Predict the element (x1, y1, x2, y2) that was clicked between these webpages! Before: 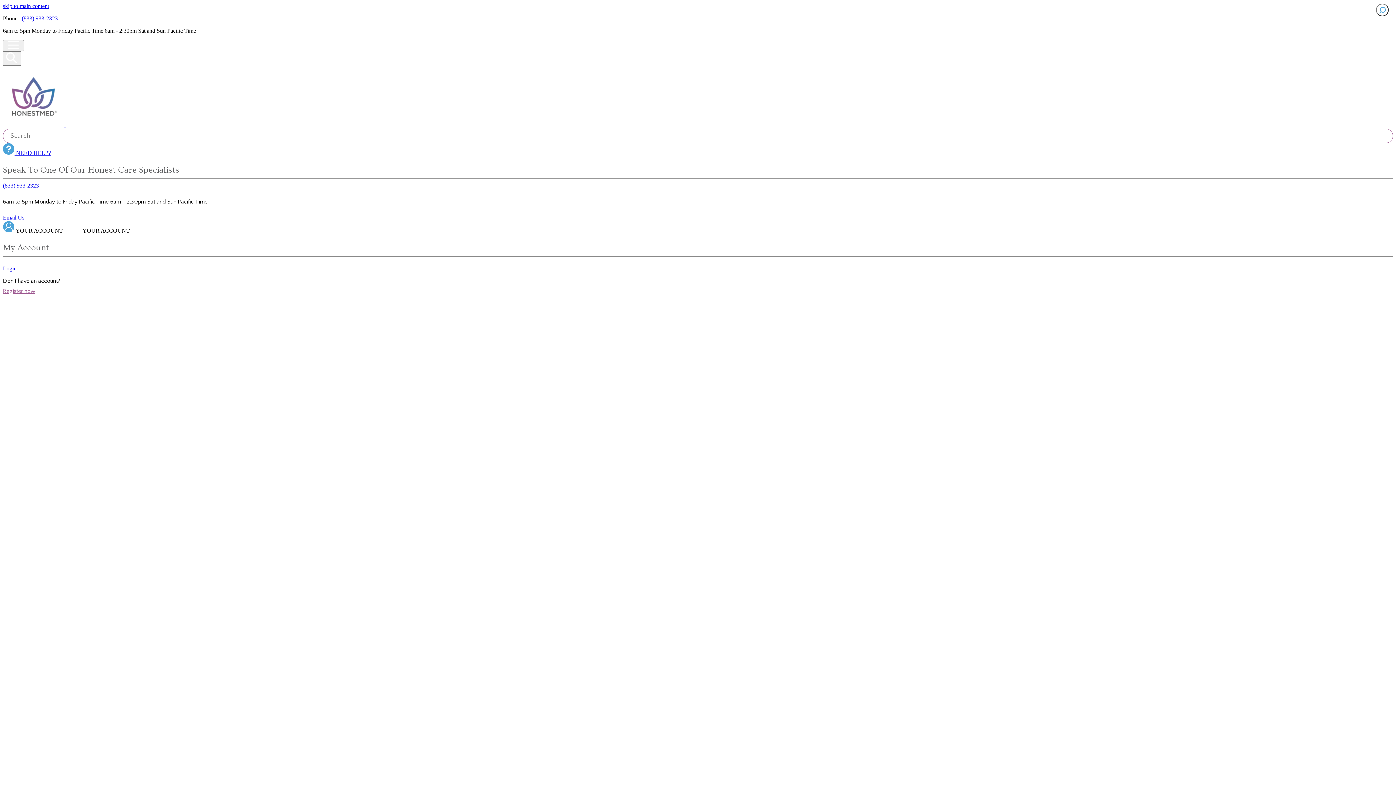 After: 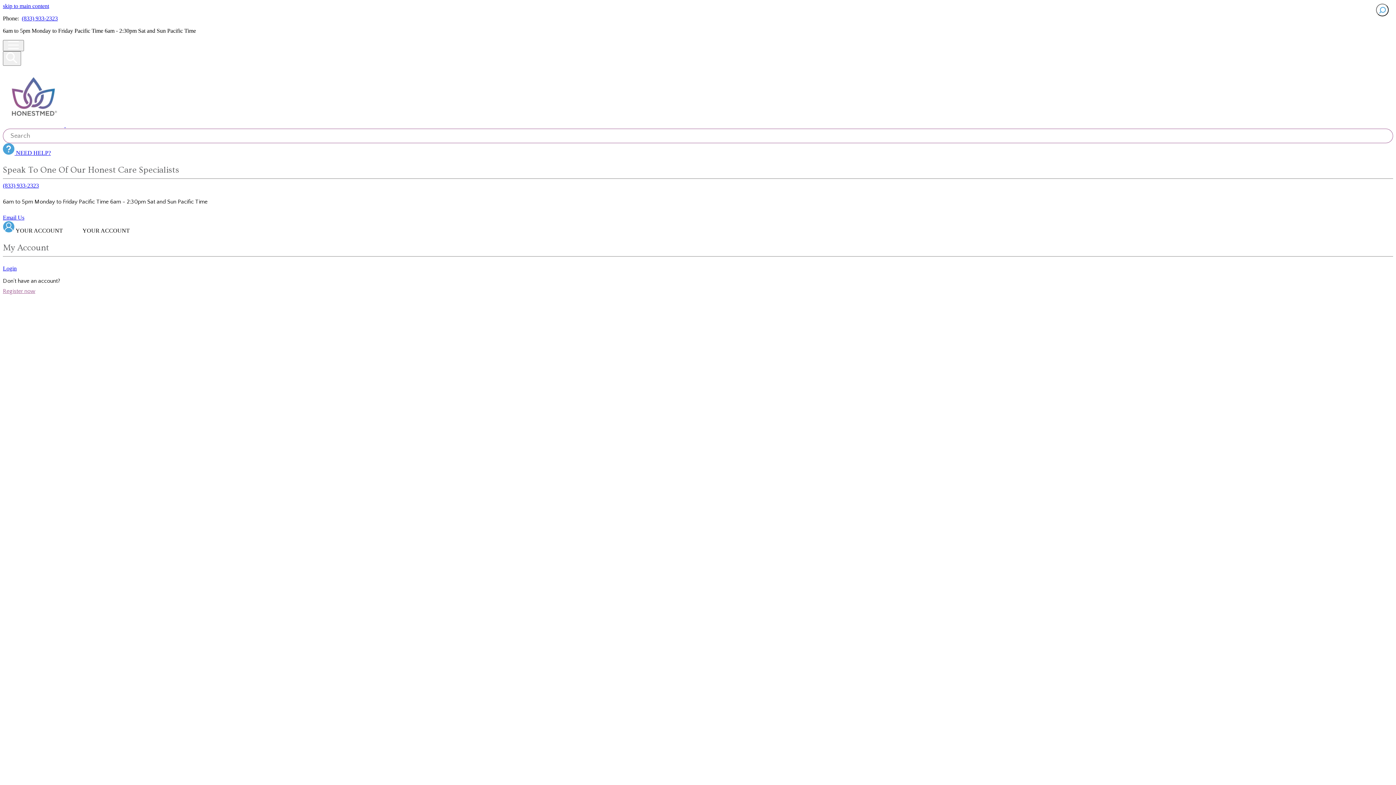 Action: label: Register bbox: (2, 287, 35, 298)